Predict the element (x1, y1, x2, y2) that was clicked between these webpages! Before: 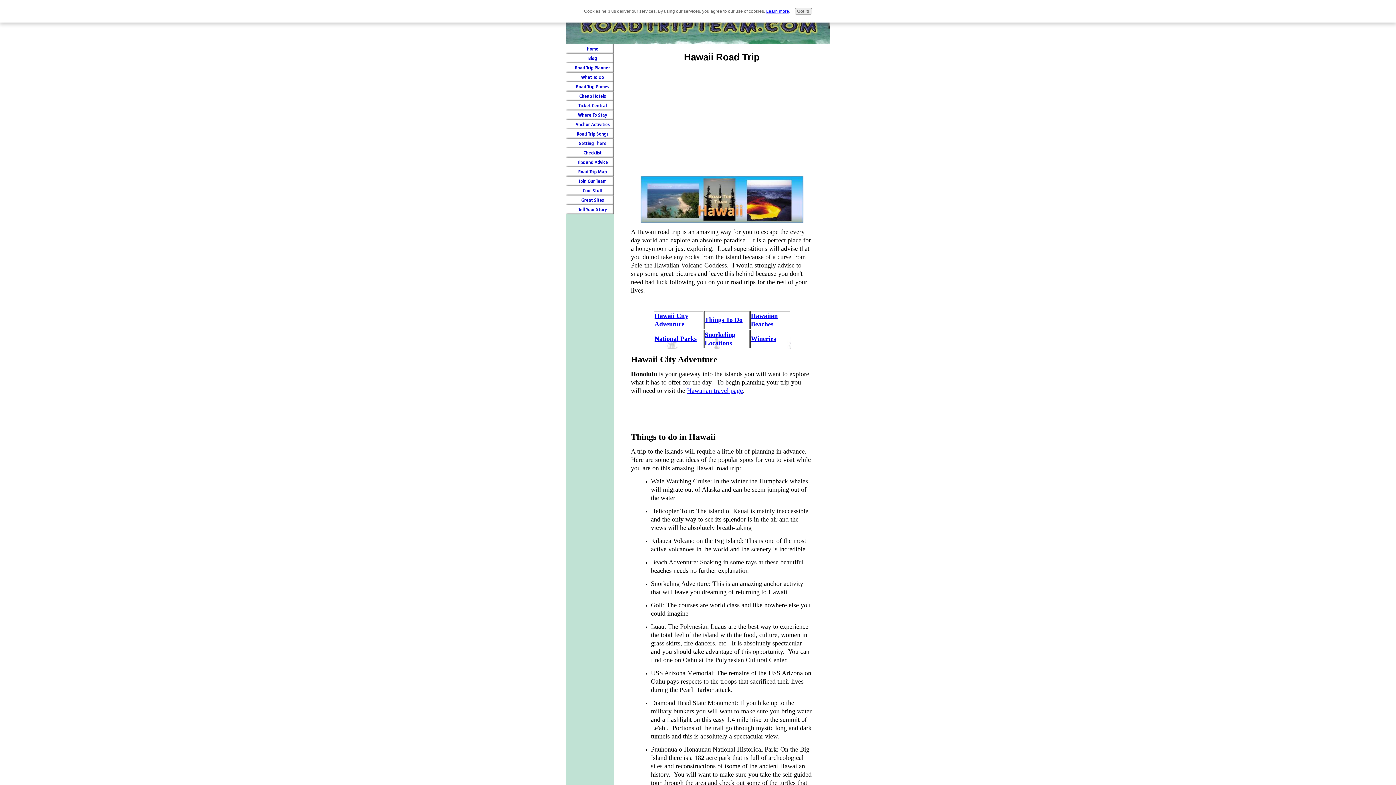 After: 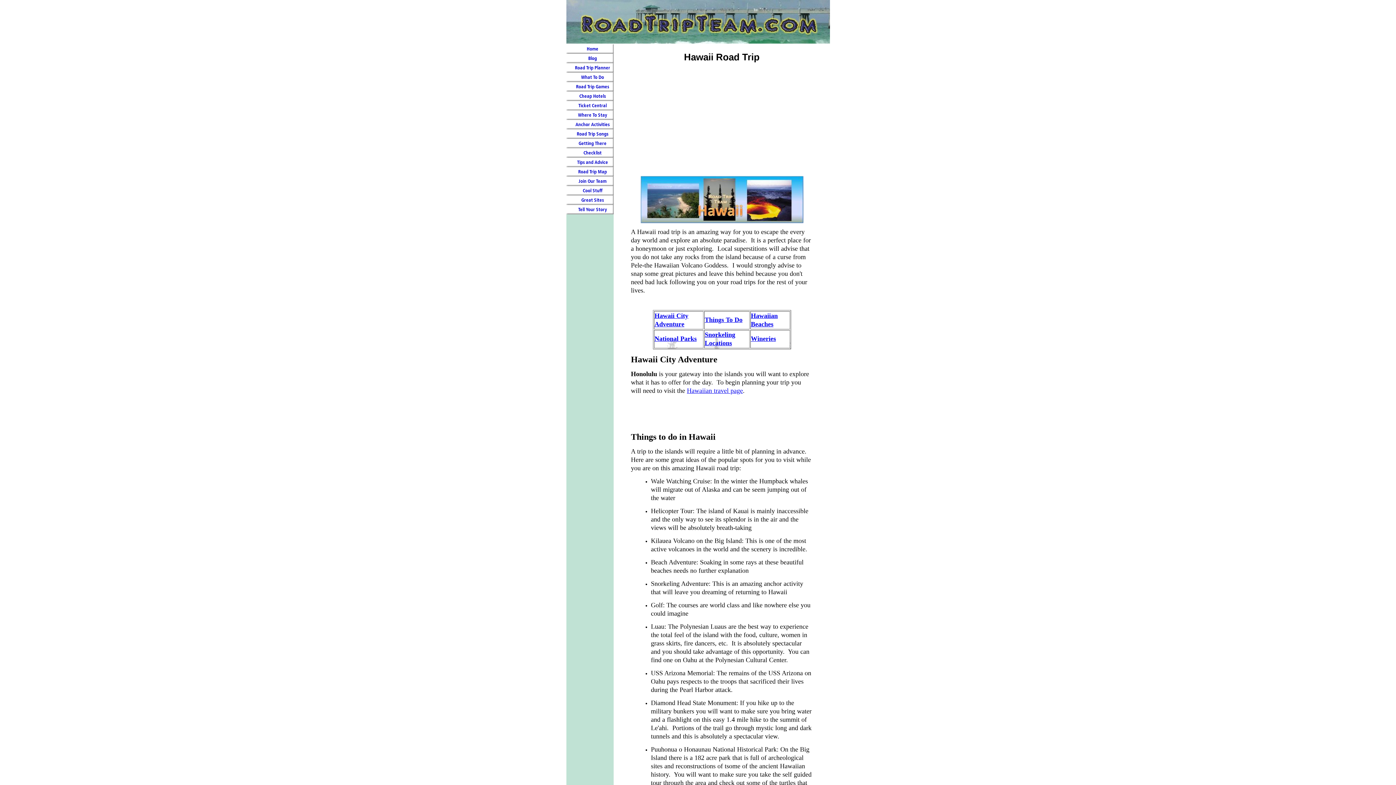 Action: label: Got it! bbox: (794, 8, 812, 14)